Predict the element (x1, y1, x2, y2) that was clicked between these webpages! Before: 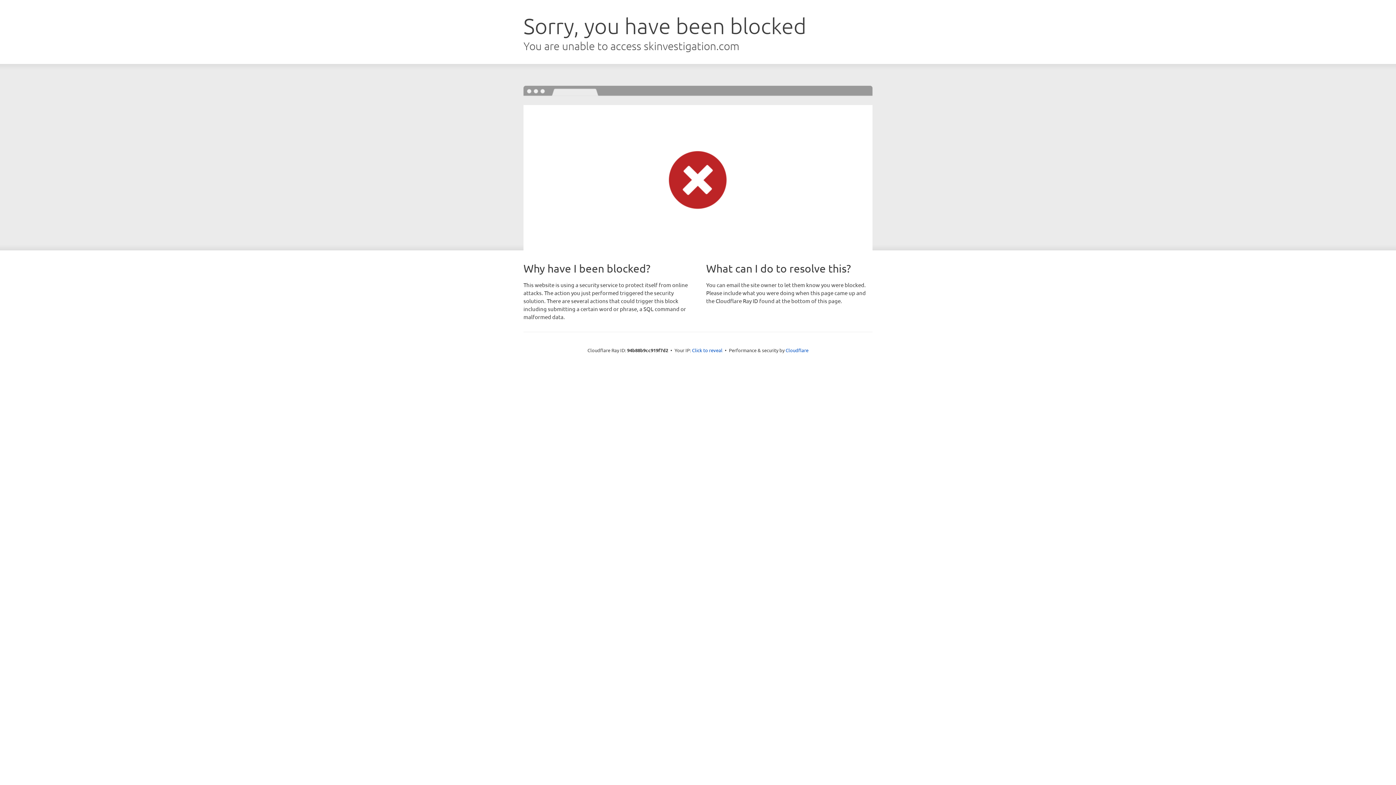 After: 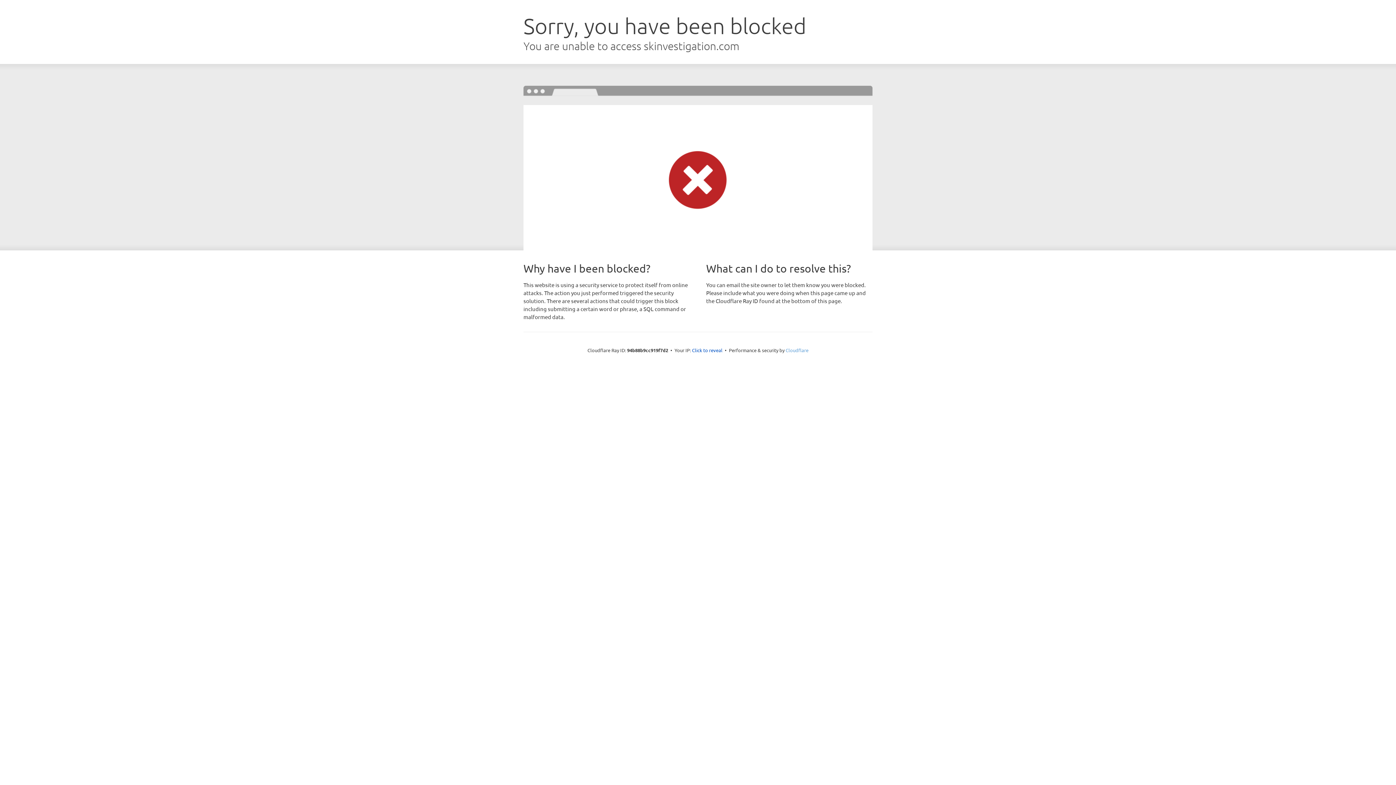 Action: bbox: (785, 347, 808, 353) label: Cloudflare